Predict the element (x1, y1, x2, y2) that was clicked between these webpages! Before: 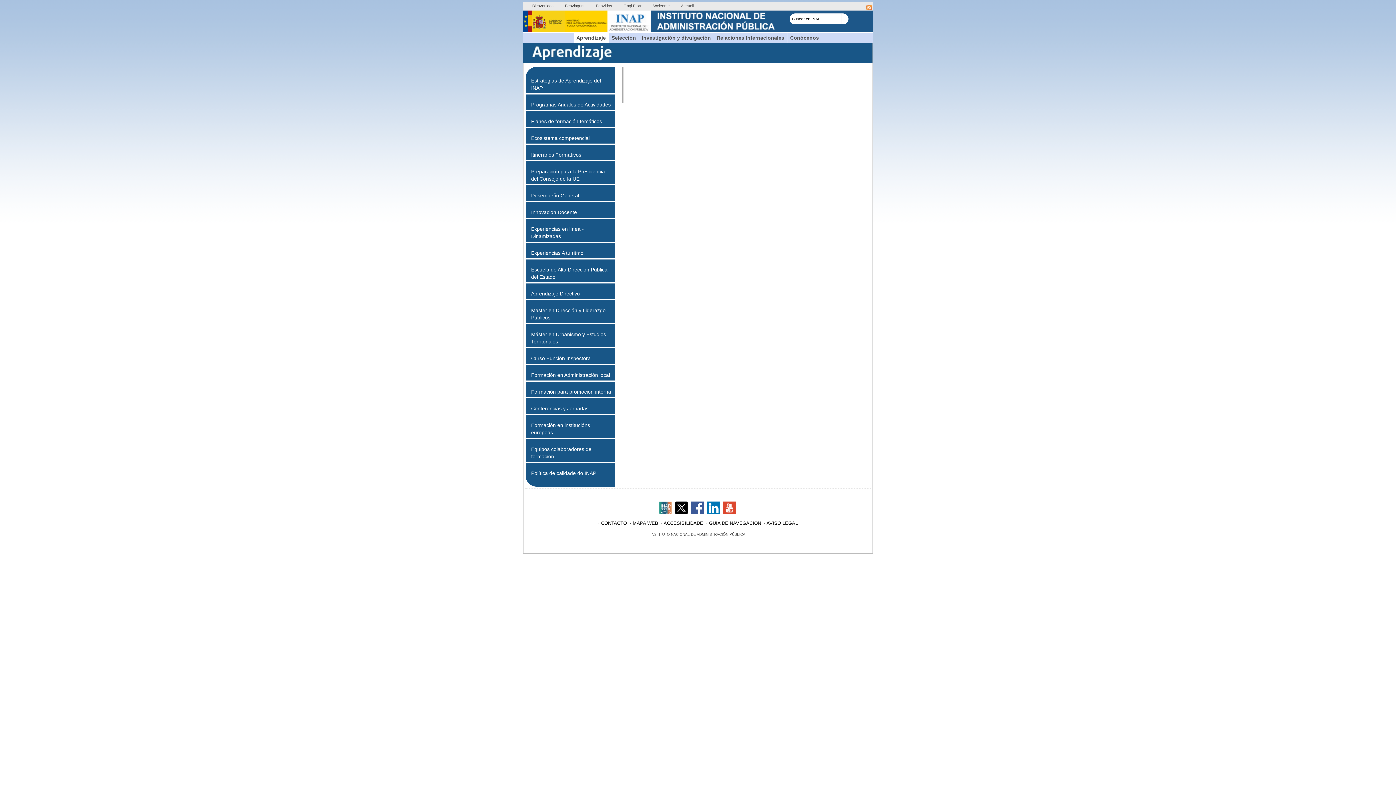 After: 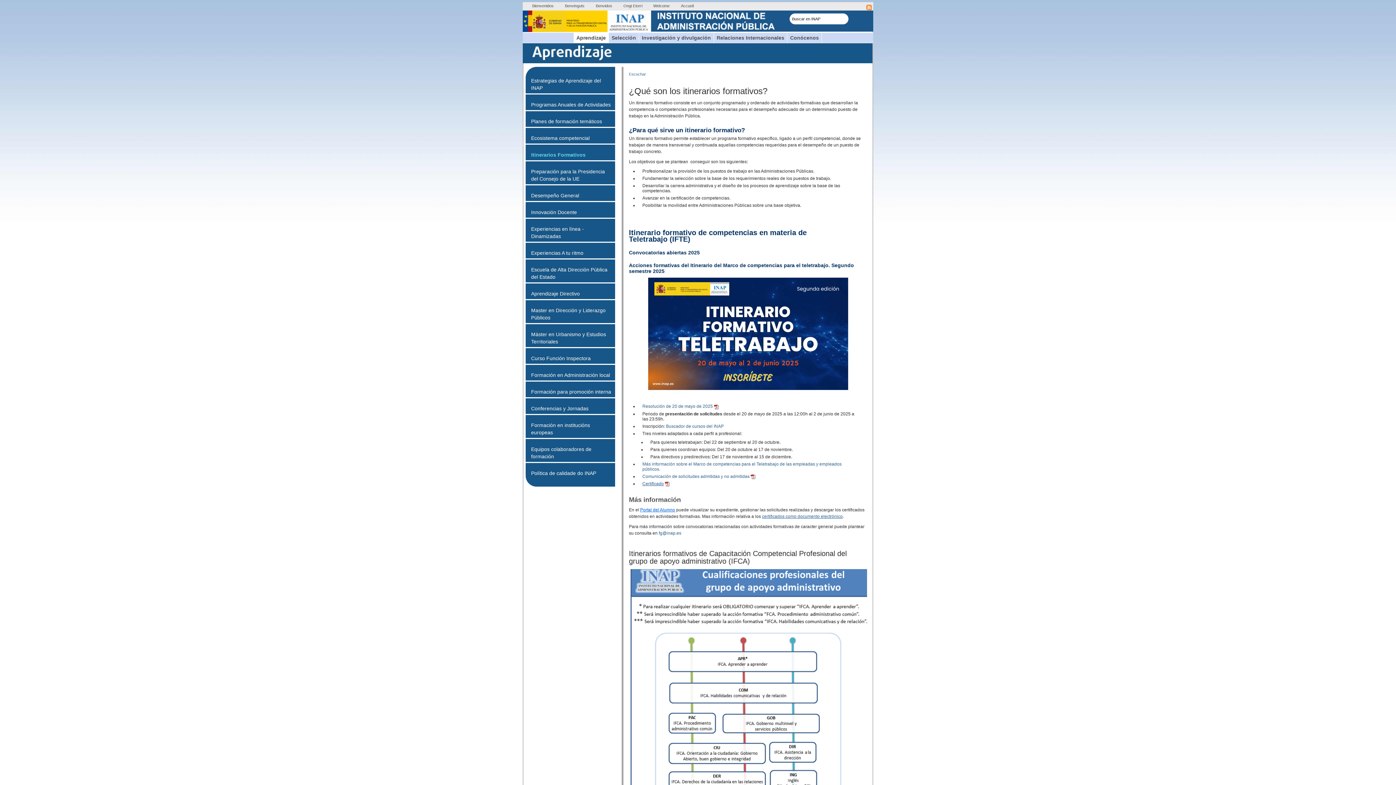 Action: bbox: (525, 149, 615, 160) label: Itinerarios Formativos